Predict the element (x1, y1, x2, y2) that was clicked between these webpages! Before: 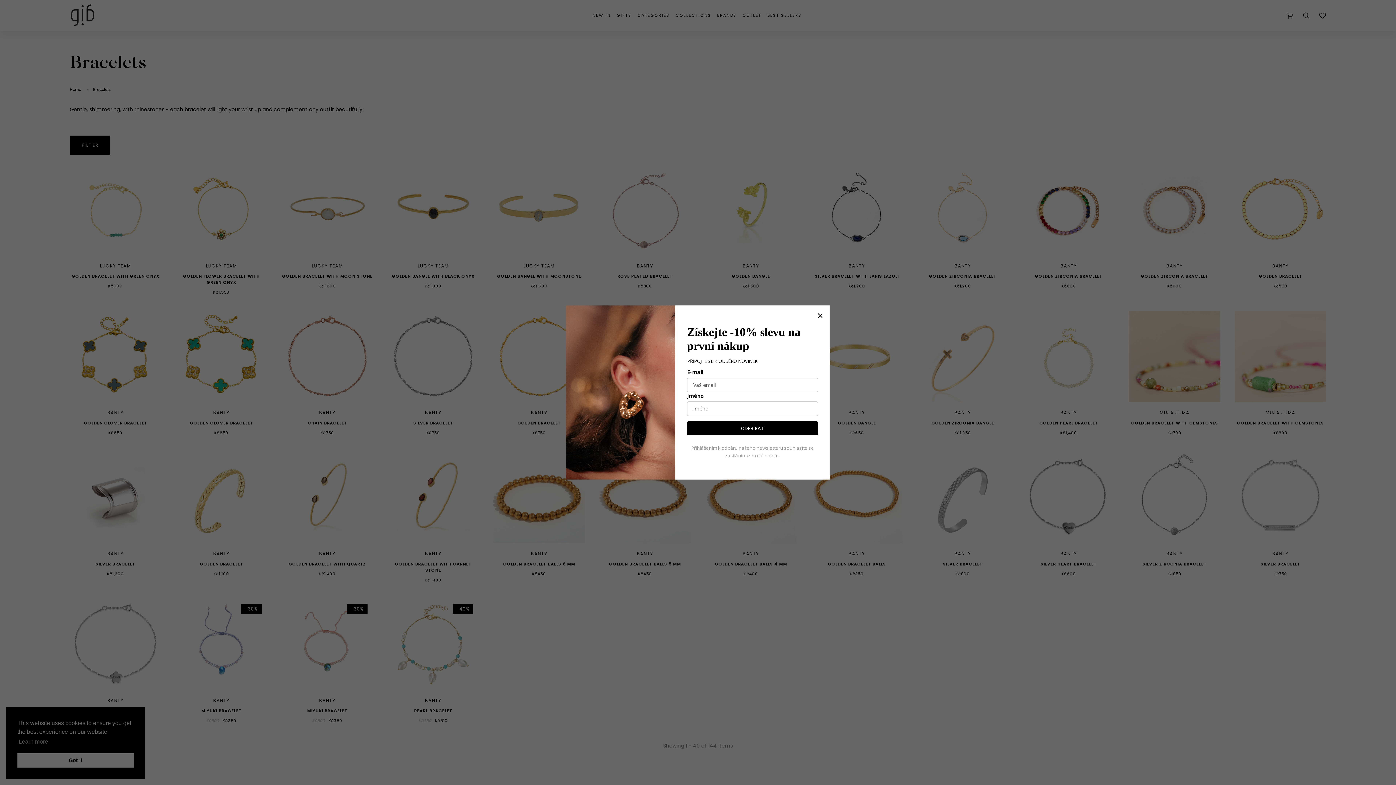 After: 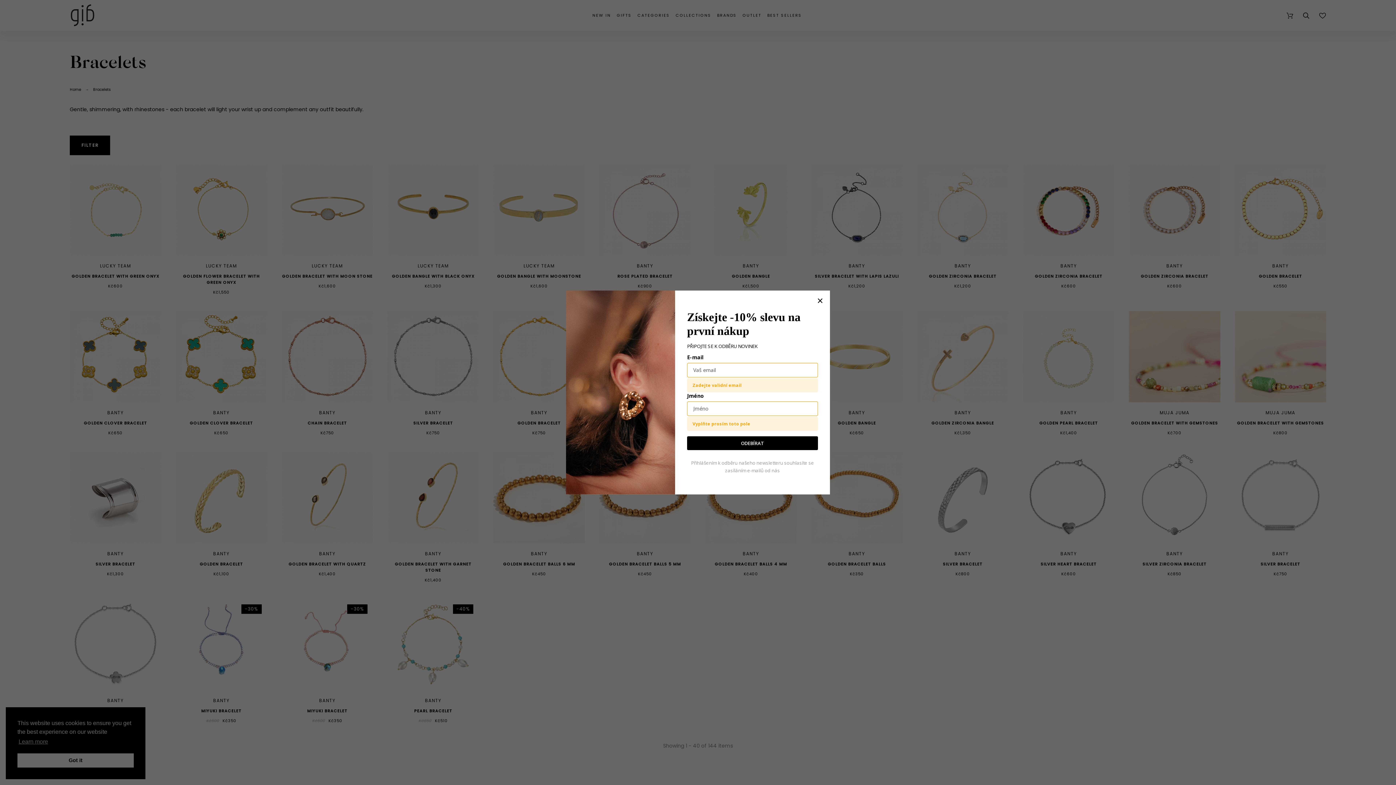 Action: bbox: (687, 421, 818, 435) label: ODEBÍRAT